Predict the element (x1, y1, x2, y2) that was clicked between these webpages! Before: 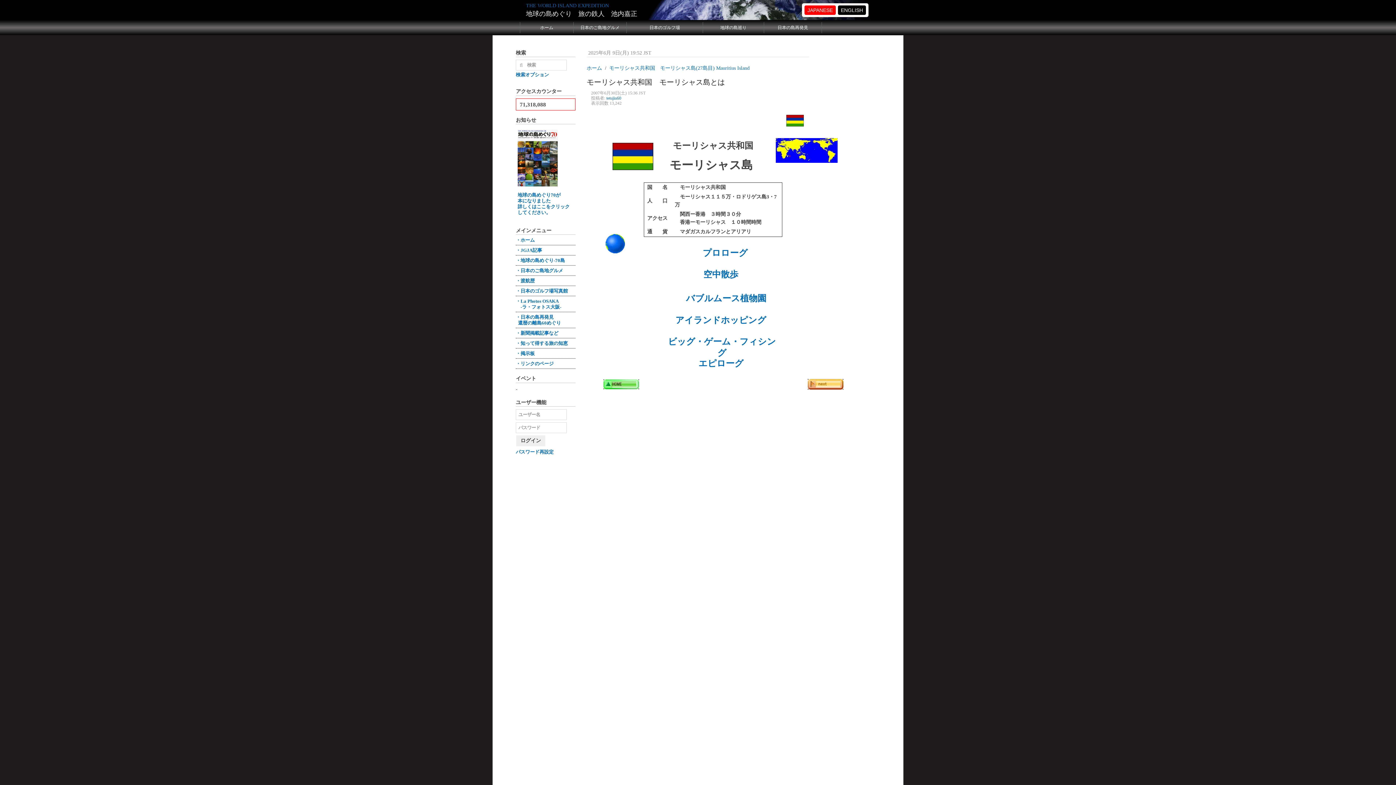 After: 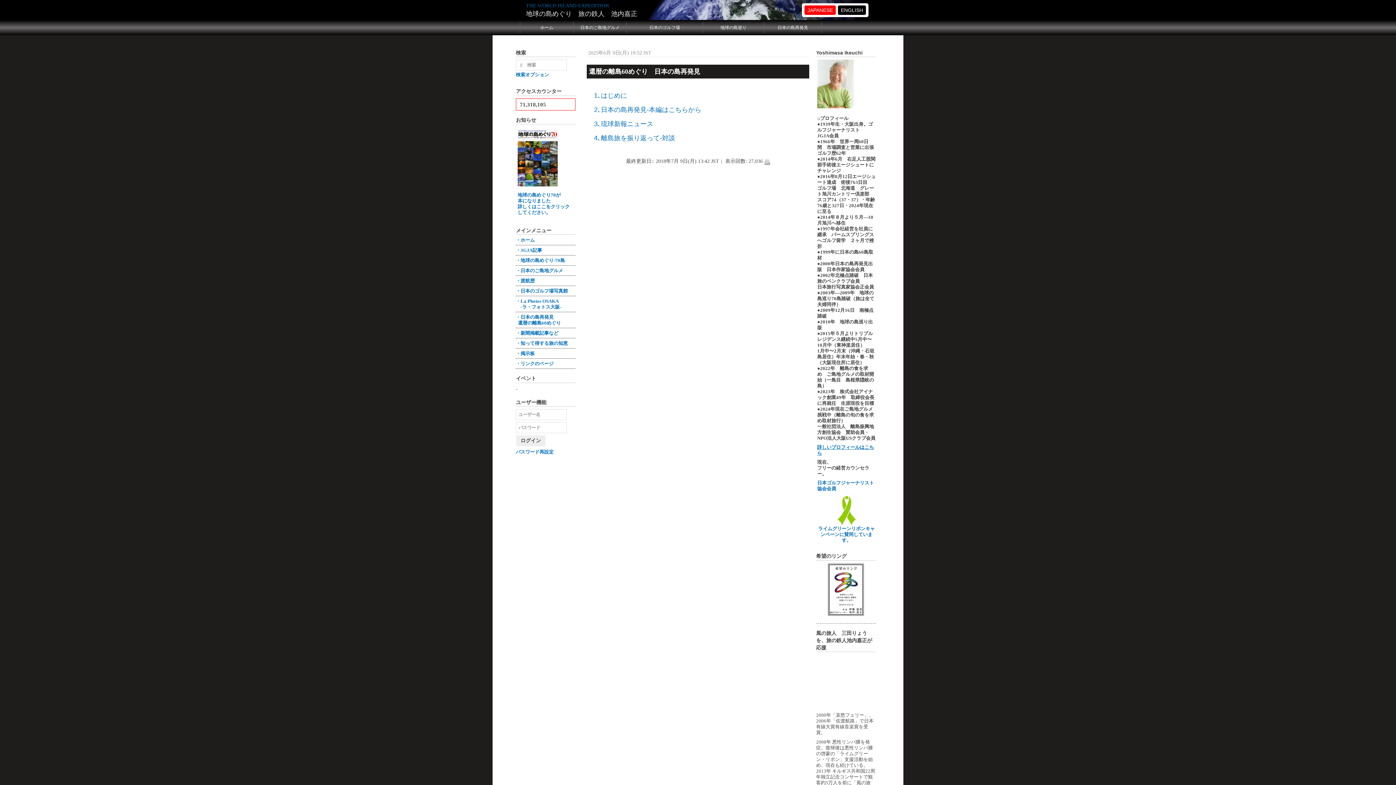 Action: label: 日本の島再発見 bbox: (764, 22, 822, 33)